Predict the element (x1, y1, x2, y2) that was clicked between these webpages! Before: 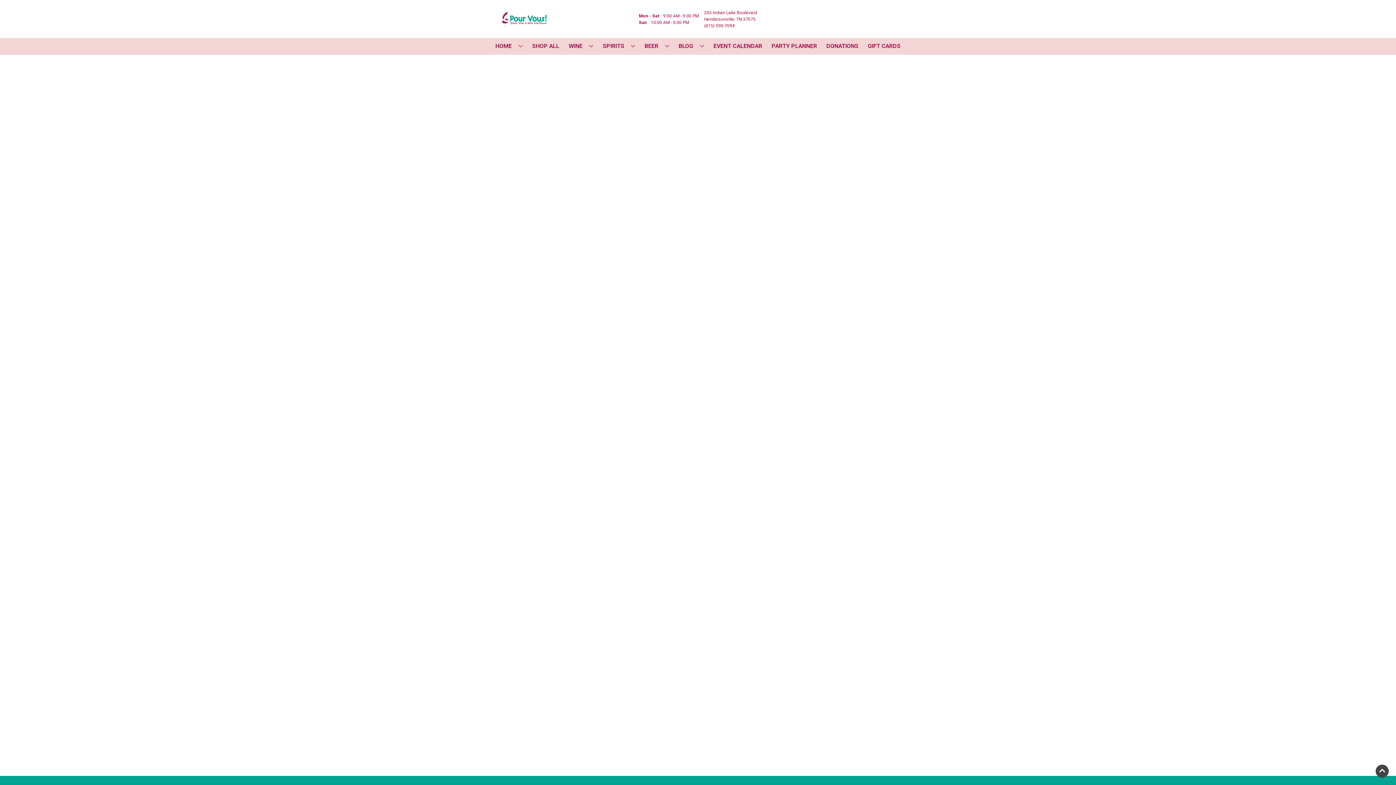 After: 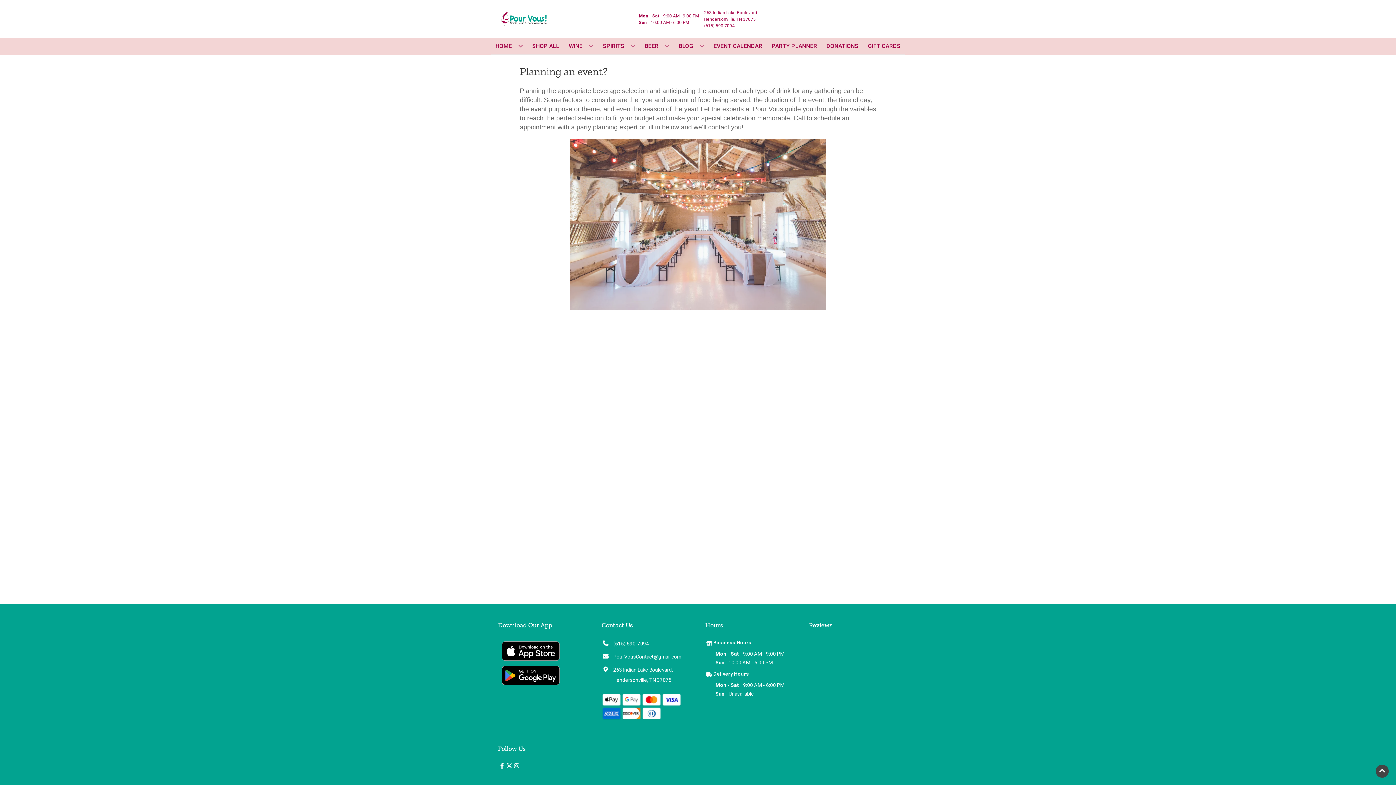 Action: bbox: (768, 38, 820, 54) label: PARTY PLANNER